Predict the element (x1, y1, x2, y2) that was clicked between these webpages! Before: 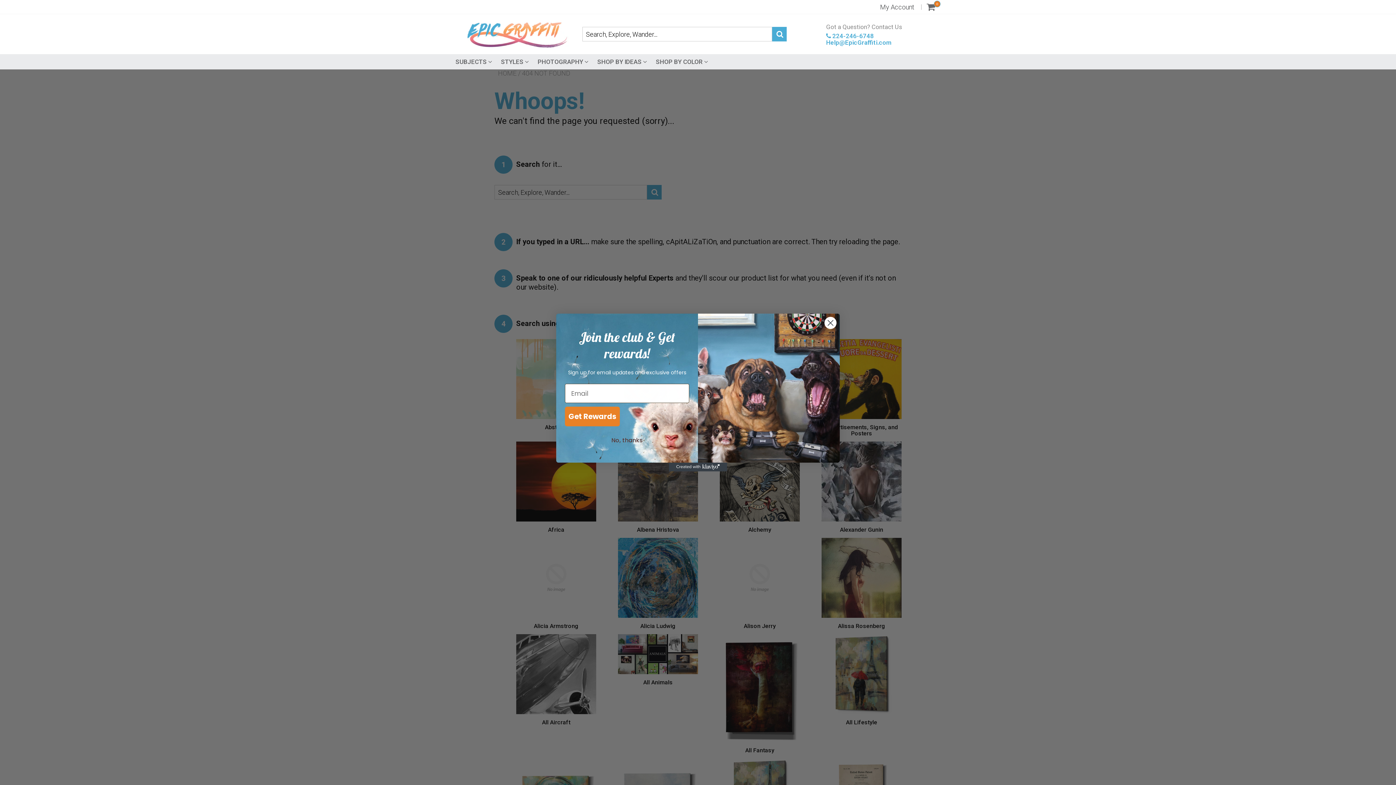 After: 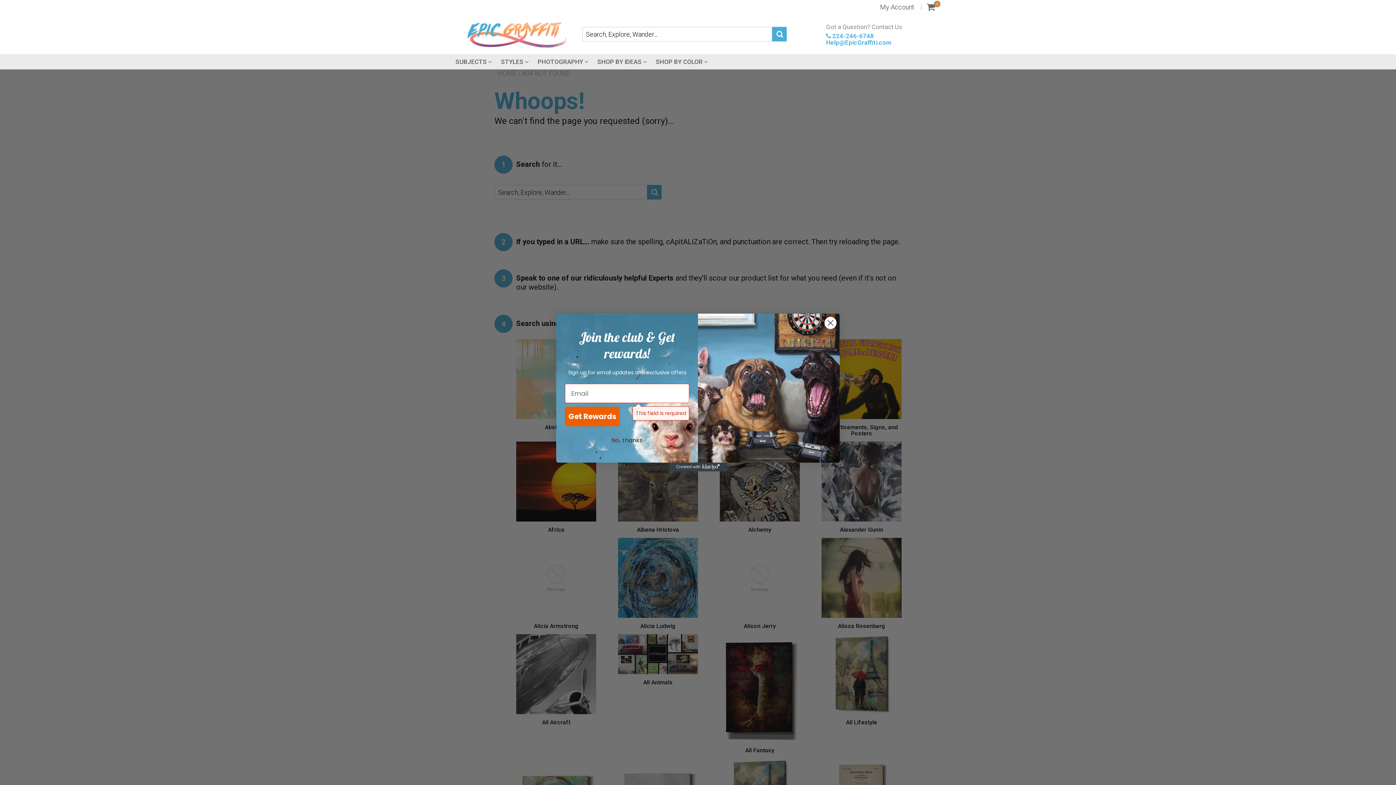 Action: label: Get Rewards bbox: (565, 406, 620, 426)